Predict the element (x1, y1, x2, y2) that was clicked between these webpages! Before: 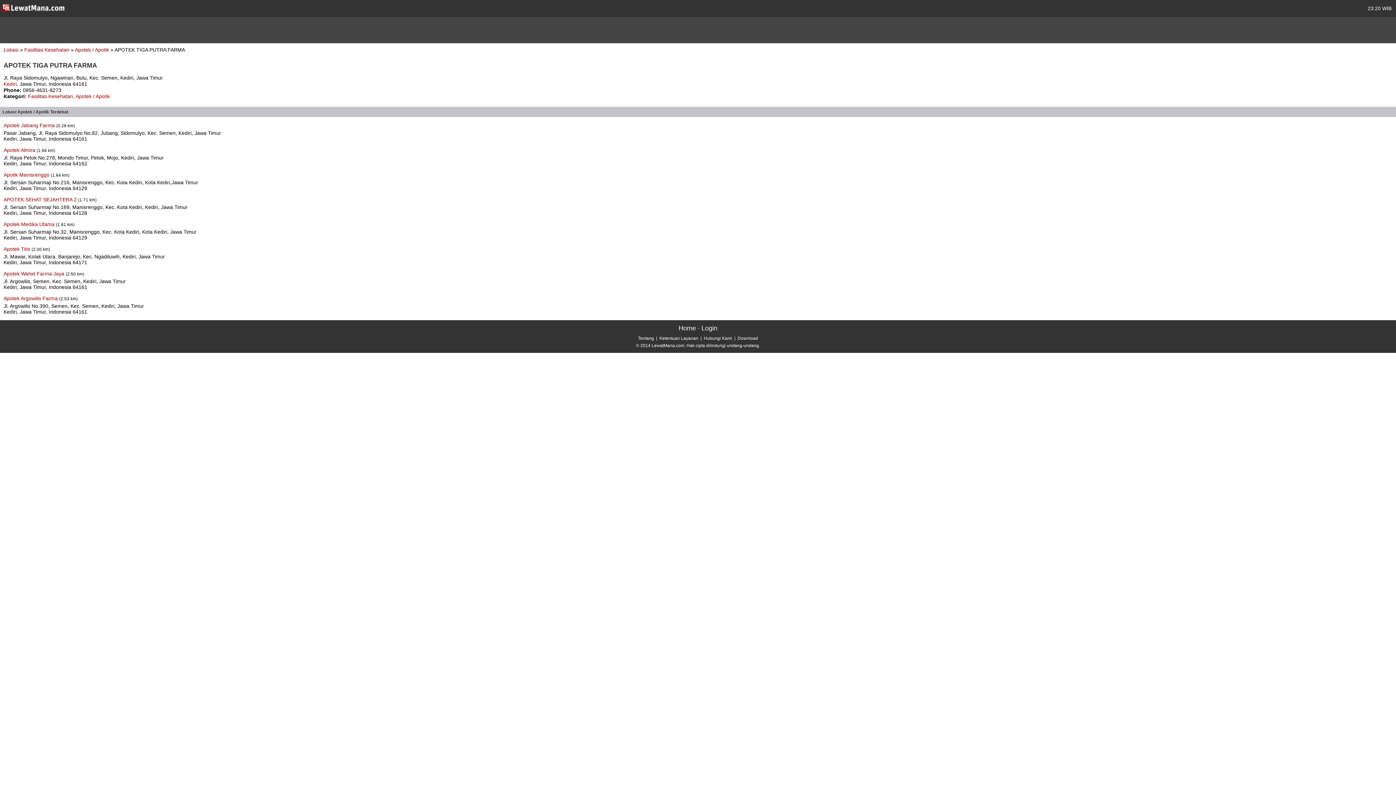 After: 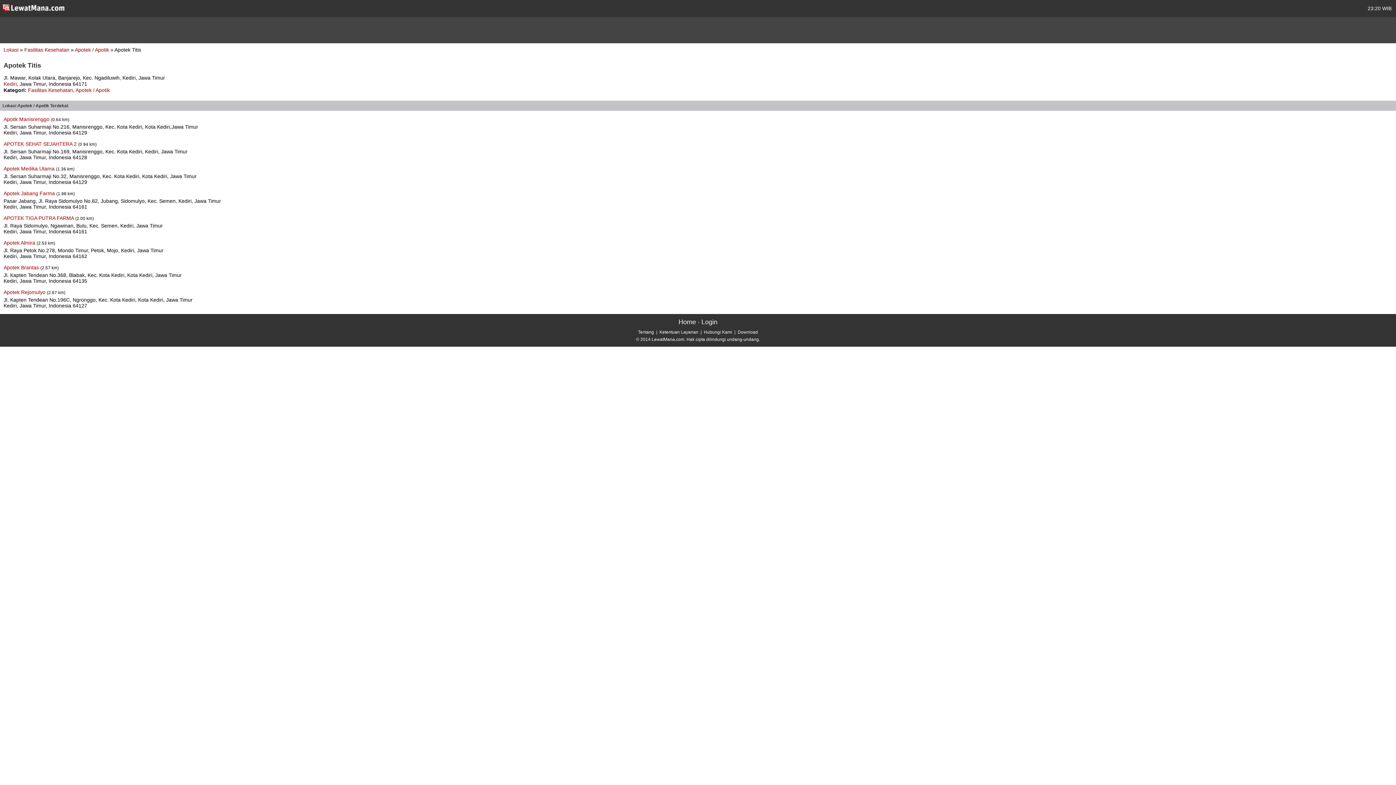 Action: label: Apotek Titis  bbox: (3, 246, 31, 252)